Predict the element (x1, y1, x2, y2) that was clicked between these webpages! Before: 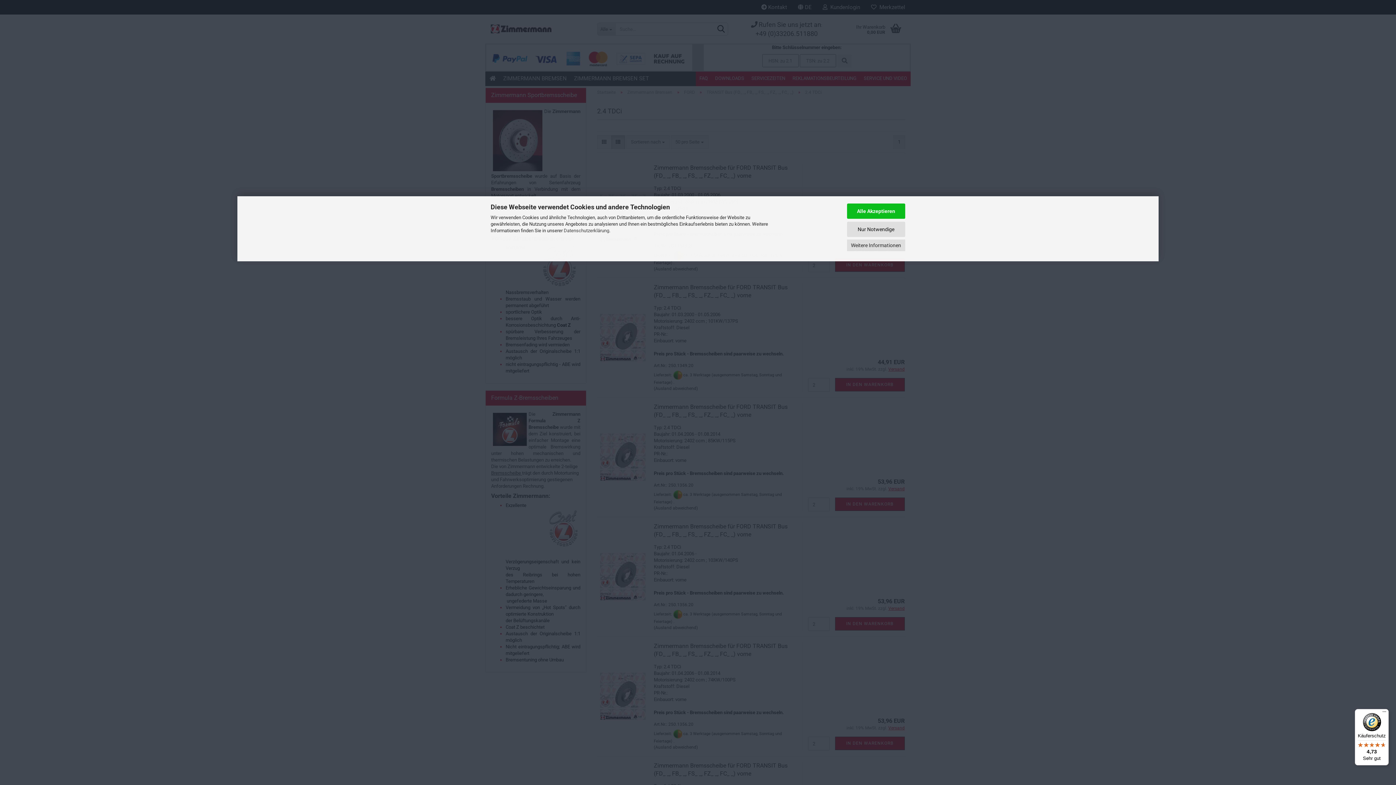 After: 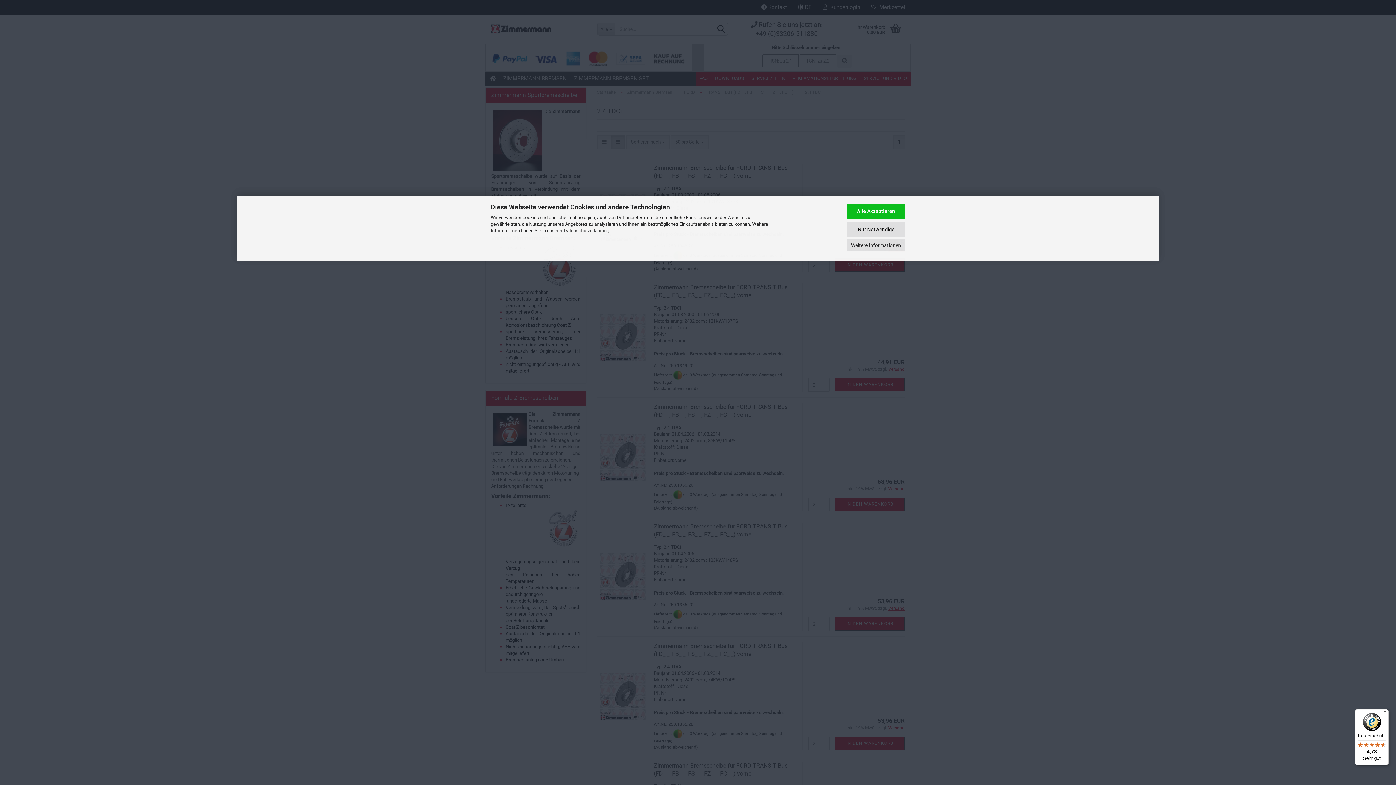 Action: label: Käuferschutz

4,73

Sehr gut bbox: (1355, 709, 1389, 765)